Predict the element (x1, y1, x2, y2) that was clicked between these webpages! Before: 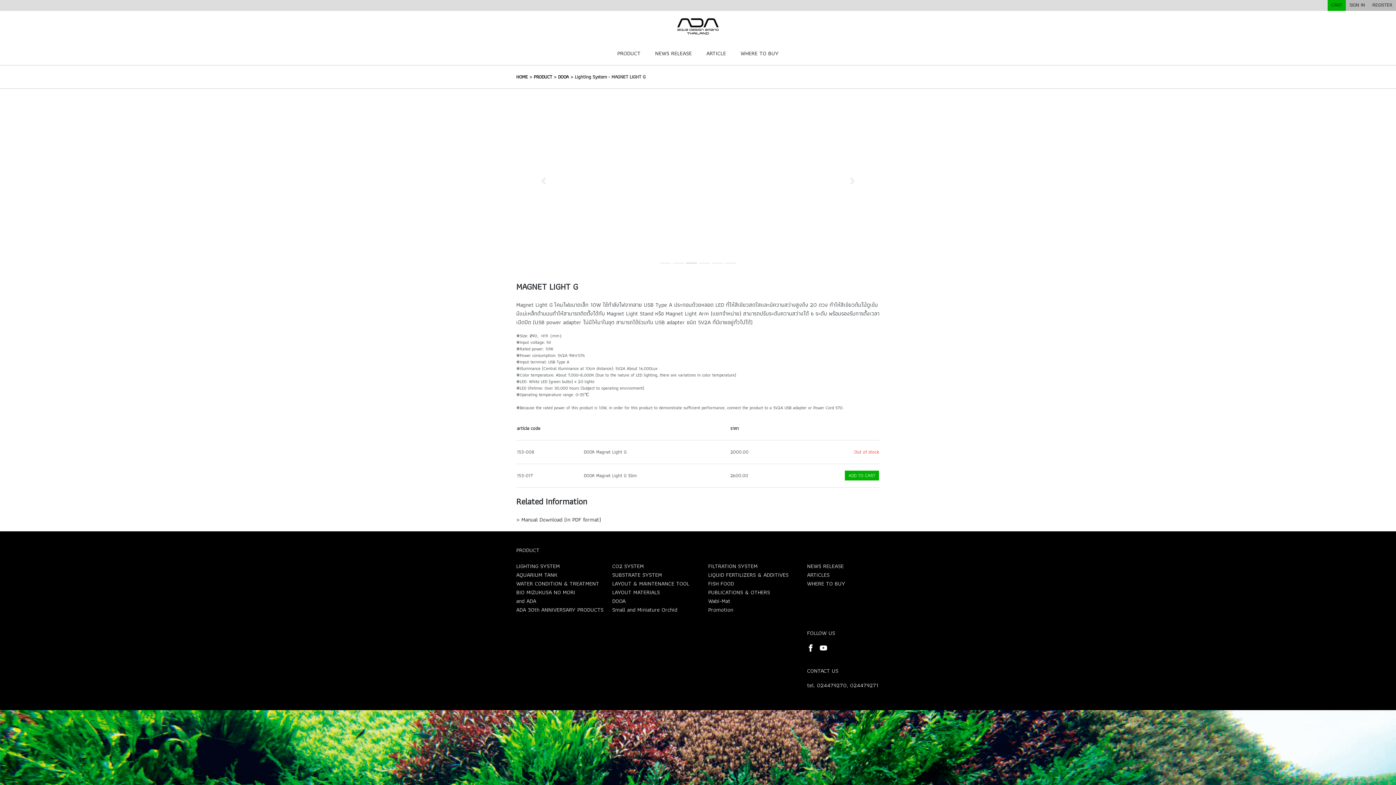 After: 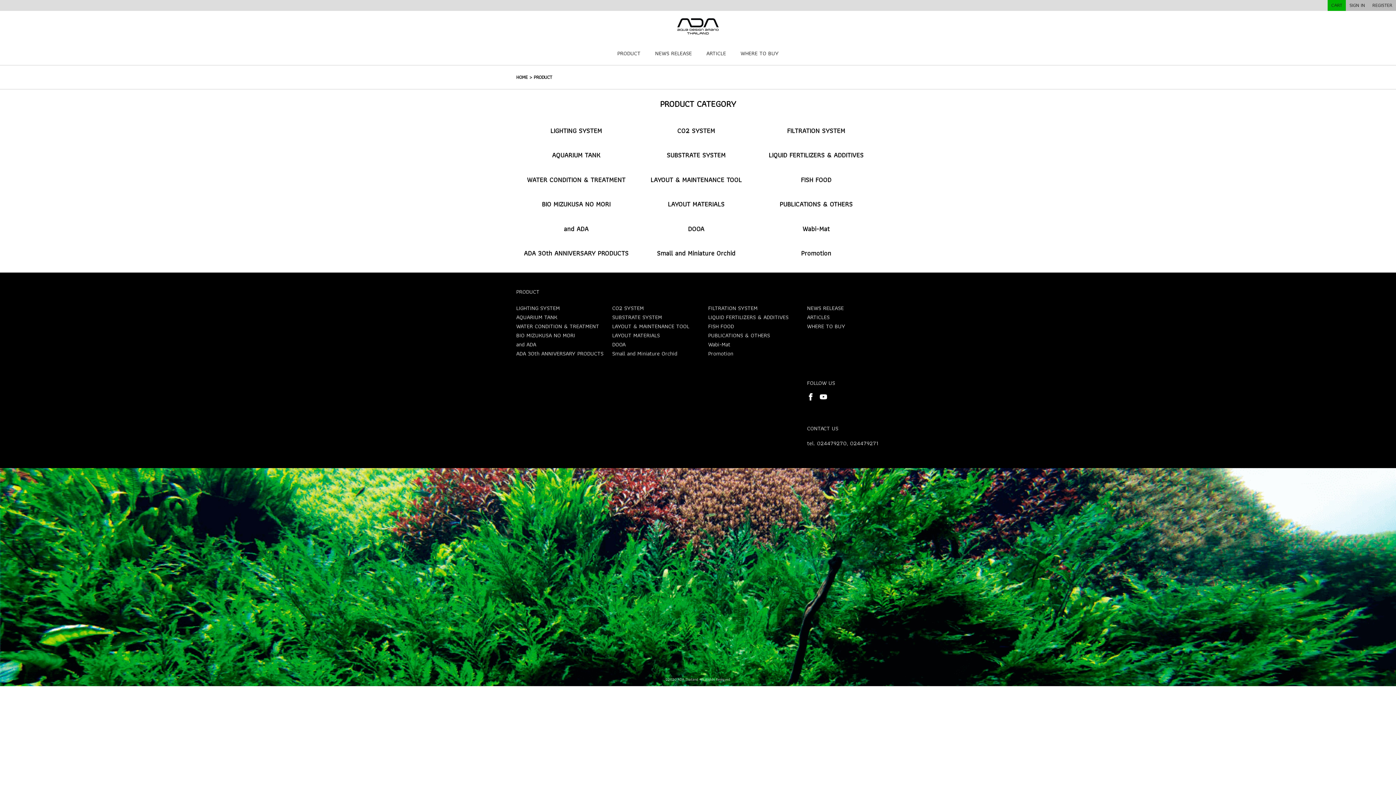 Action: bbox: (617, 48, 640, 57) label: PRODUCT